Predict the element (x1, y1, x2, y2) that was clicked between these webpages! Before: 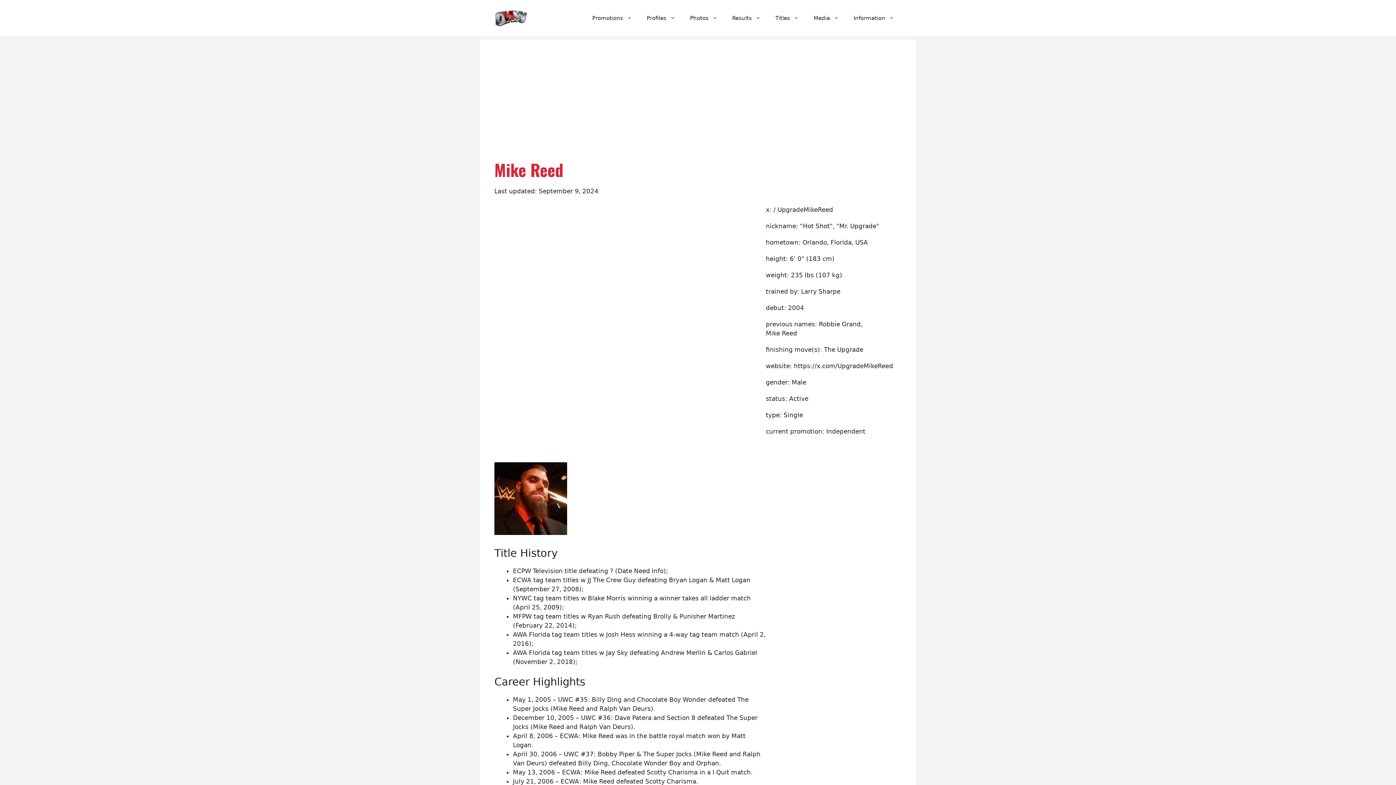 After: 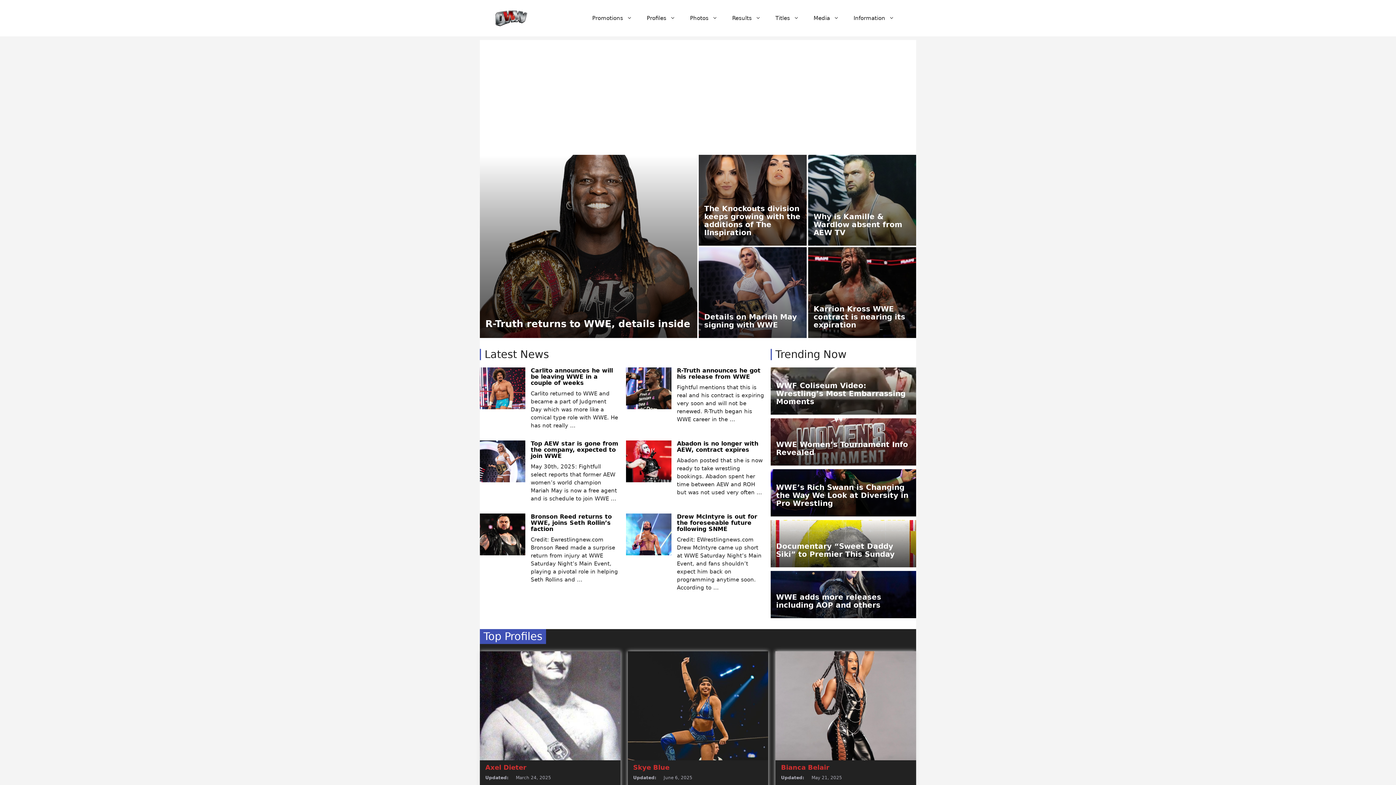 Action: bbox: (494, 14, 528, 21)